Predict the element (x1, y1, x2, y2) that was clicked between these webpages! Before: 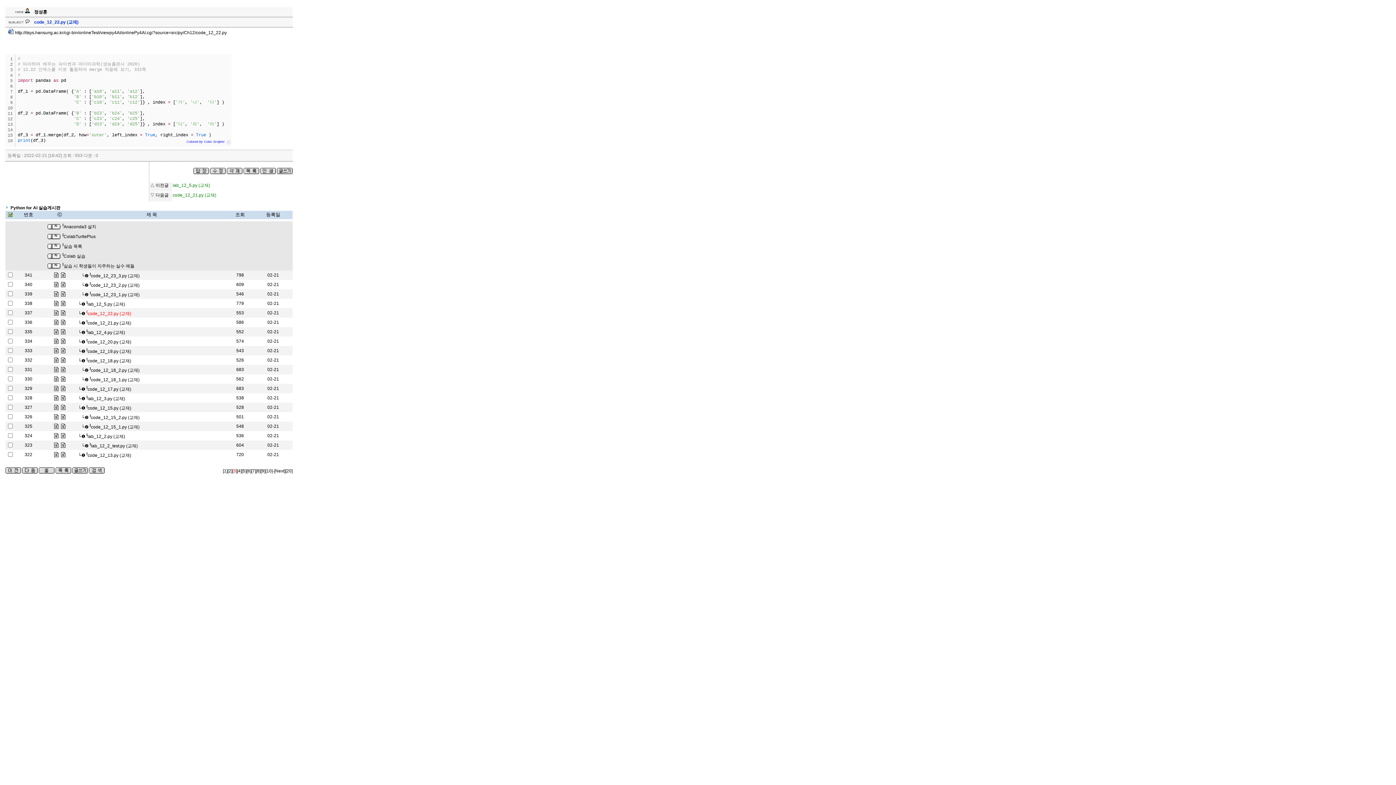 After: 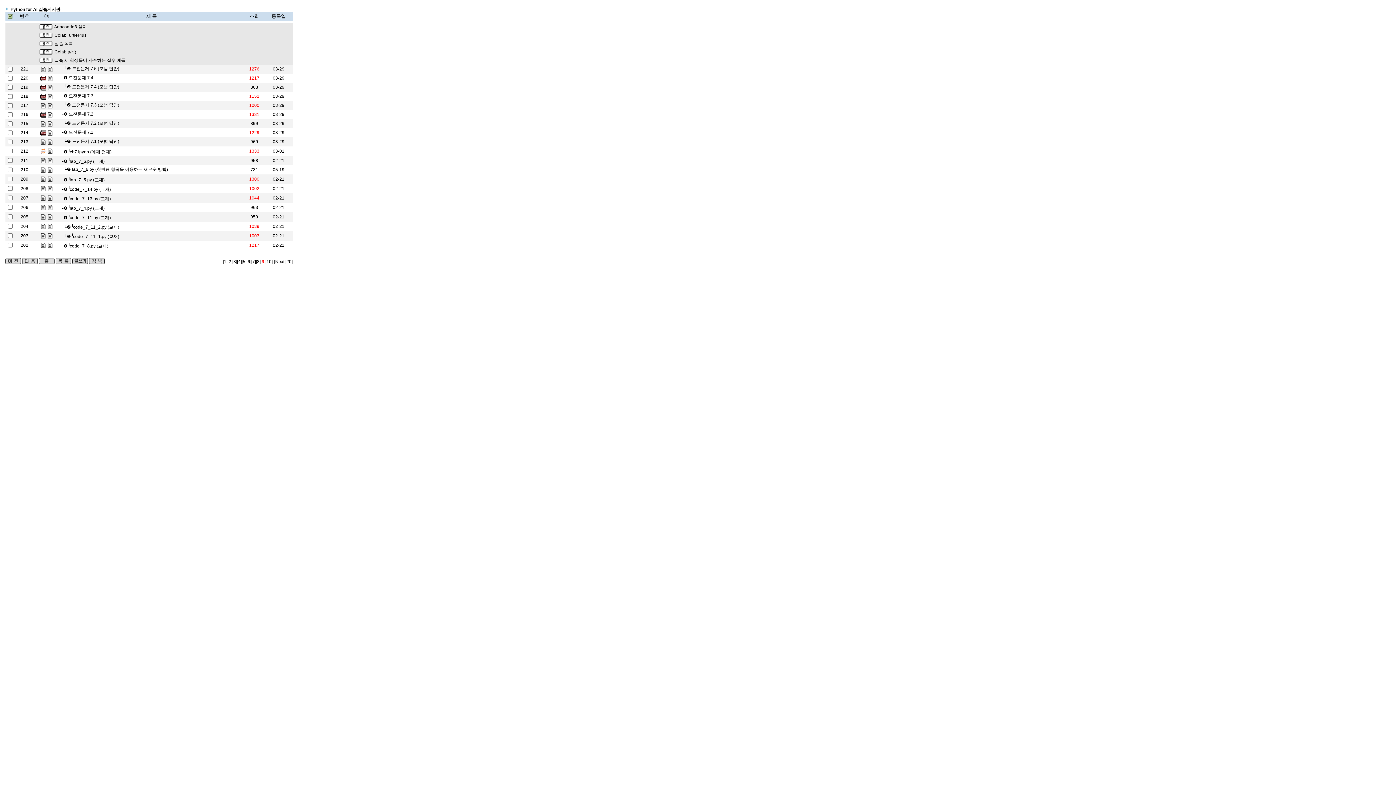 Action: bbox: (260, 468, 265, 473) label: [9]